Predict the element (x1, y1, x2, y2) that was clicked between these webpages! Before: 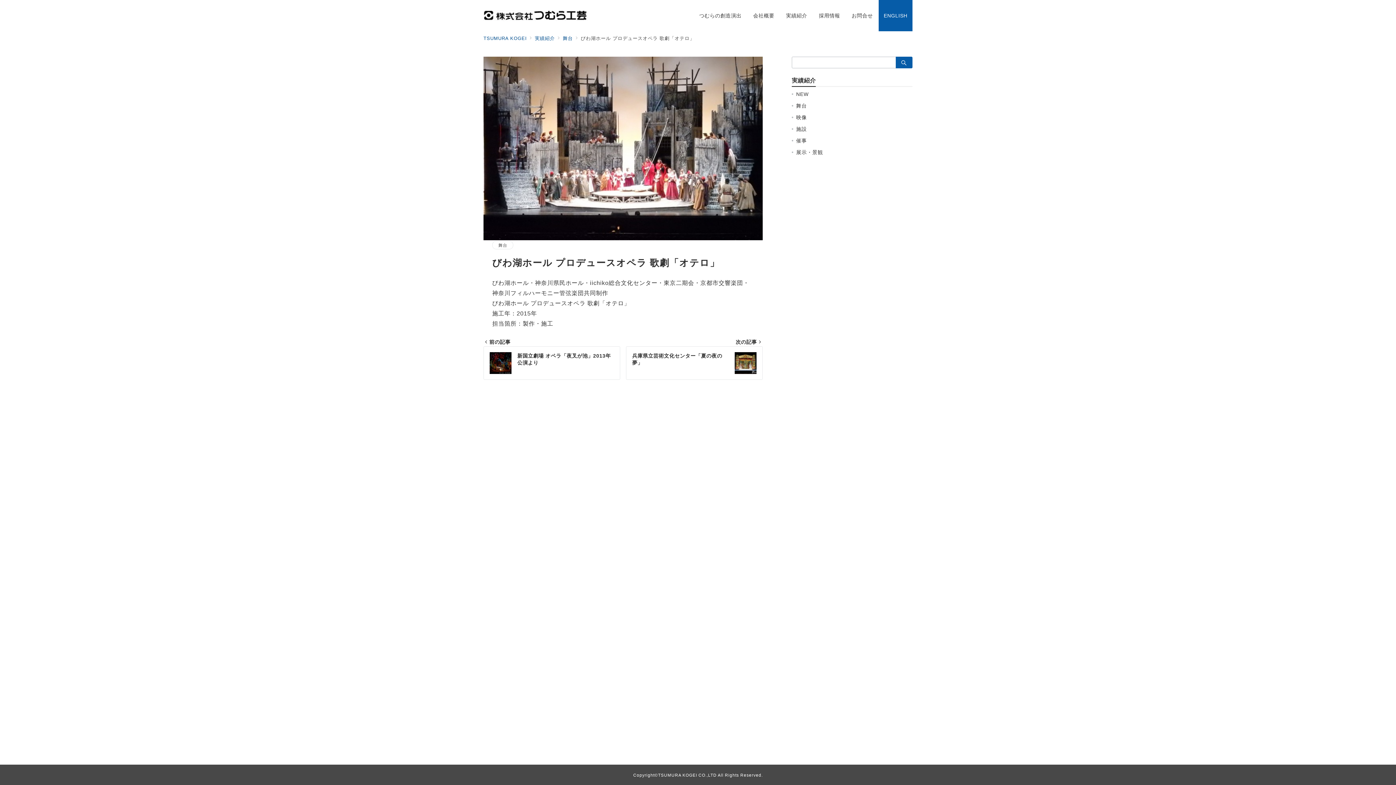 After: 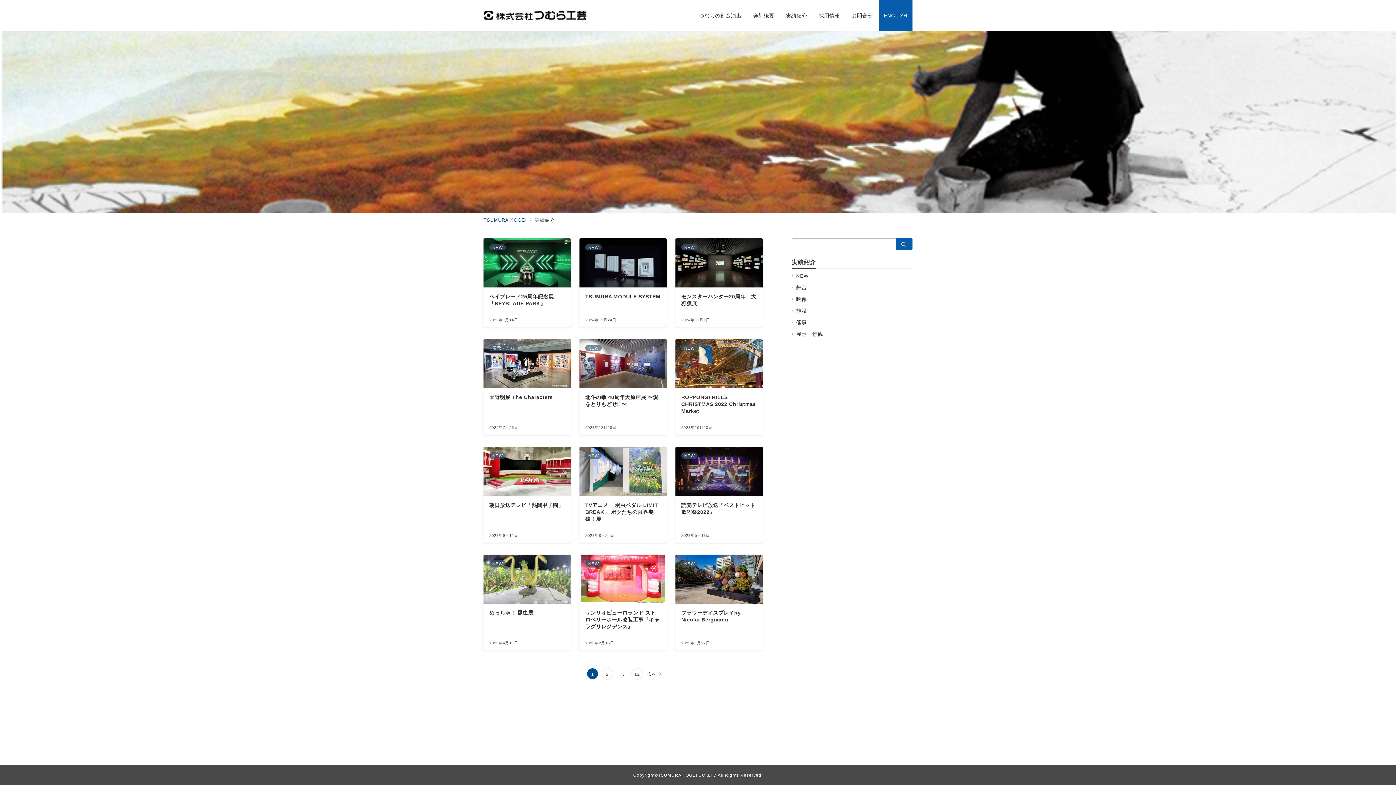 Action: bbox: (534, 35, 555, 41) label: 実績紹介